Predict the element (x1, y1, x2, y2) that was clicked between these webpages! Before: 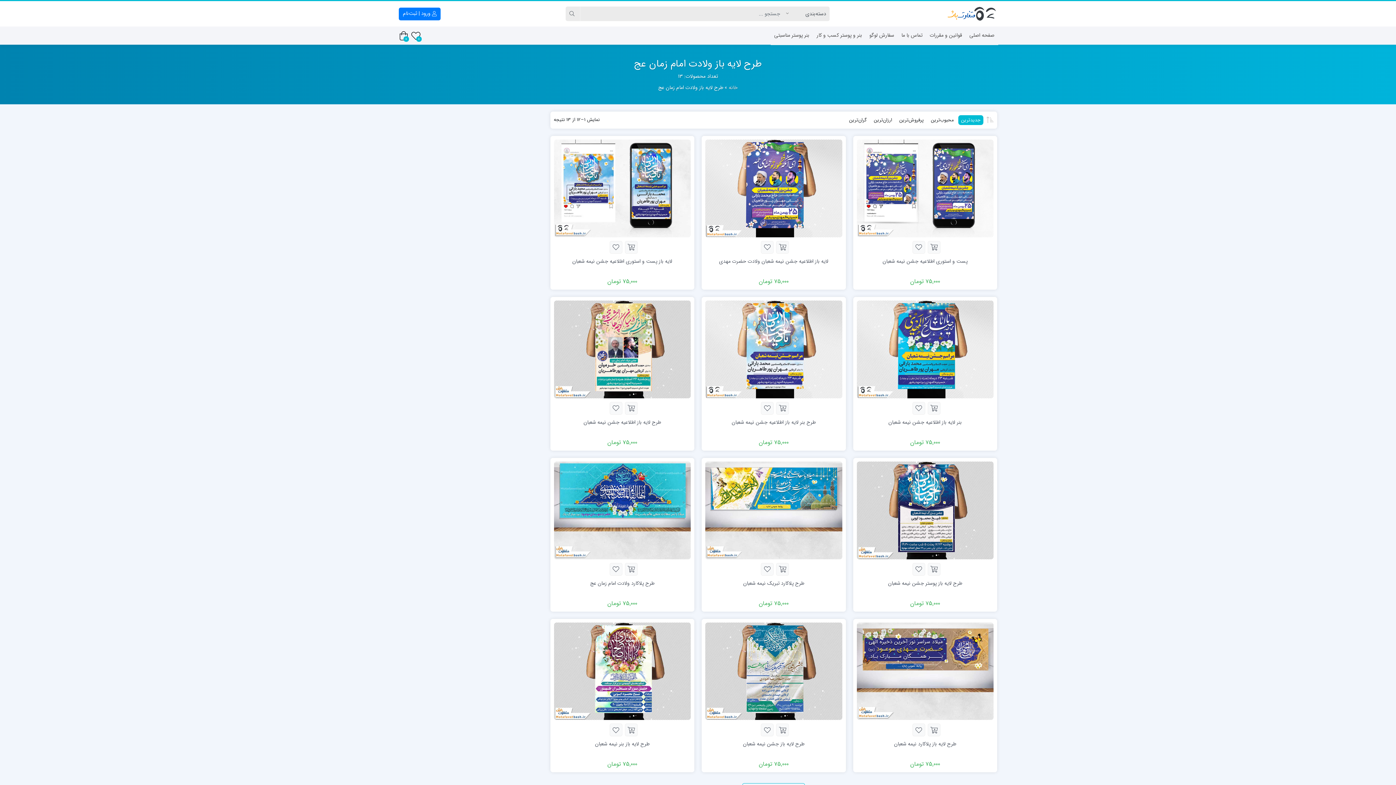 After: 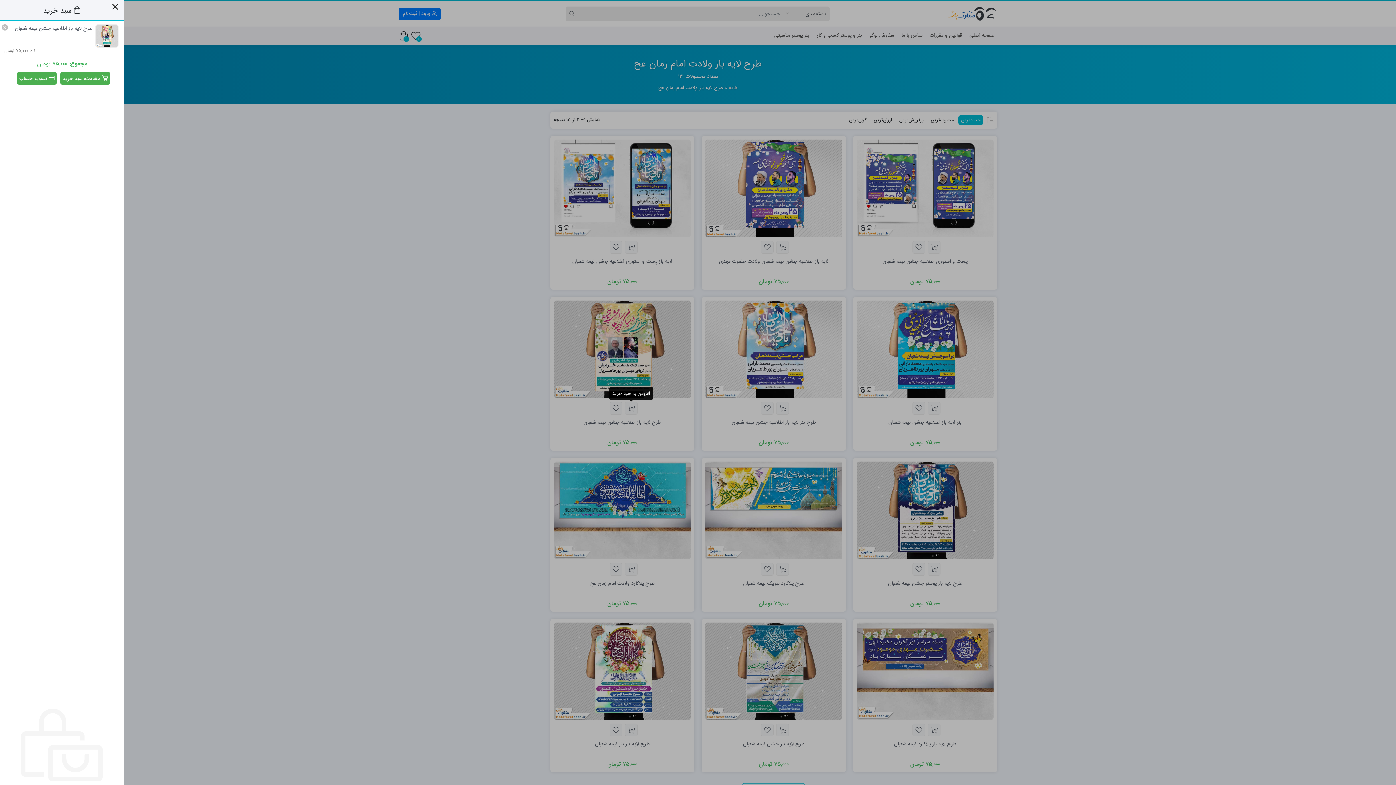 Action: bbox: (625, 402, 637, 414) label: افزودن به سبد خرید: "طرح لایه باز اطلاعیه جشن نیمه شعبان"